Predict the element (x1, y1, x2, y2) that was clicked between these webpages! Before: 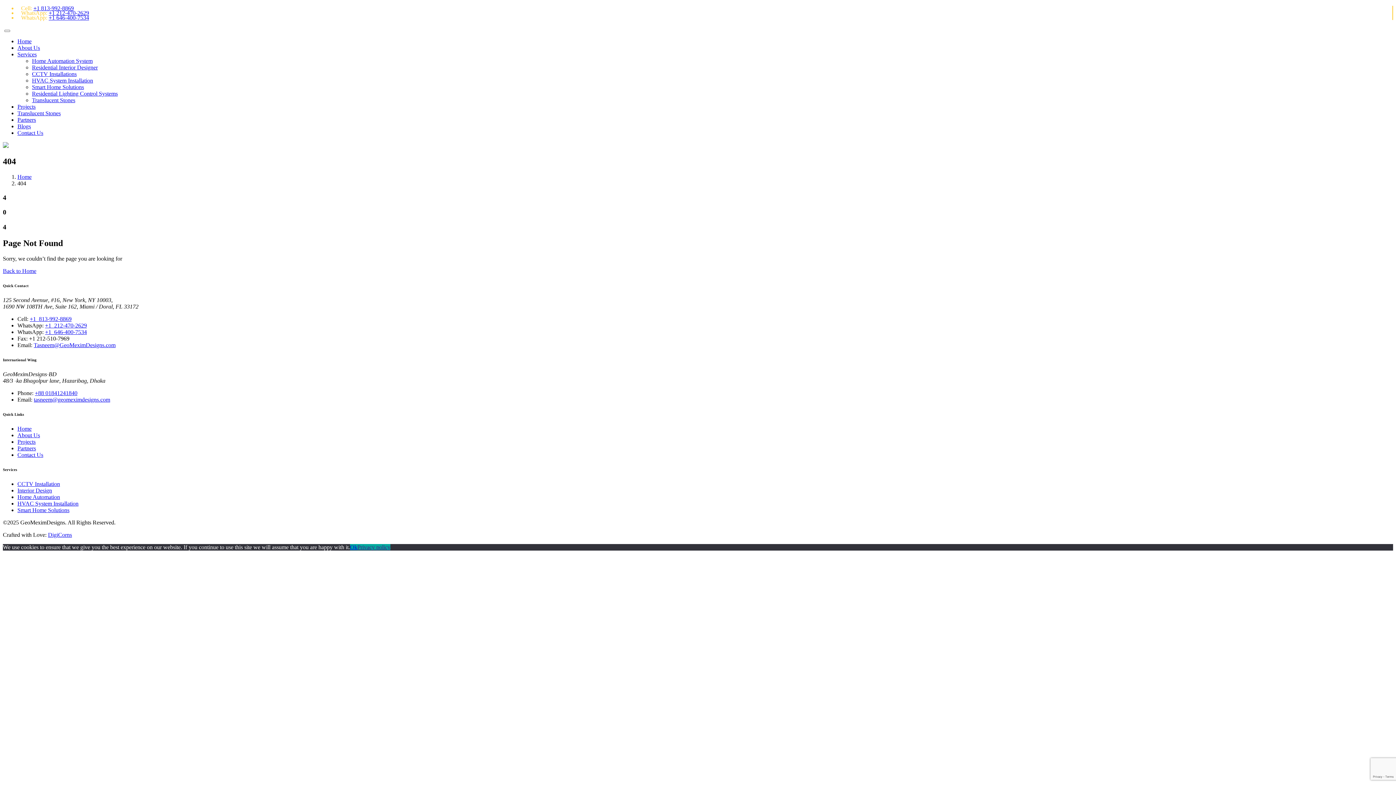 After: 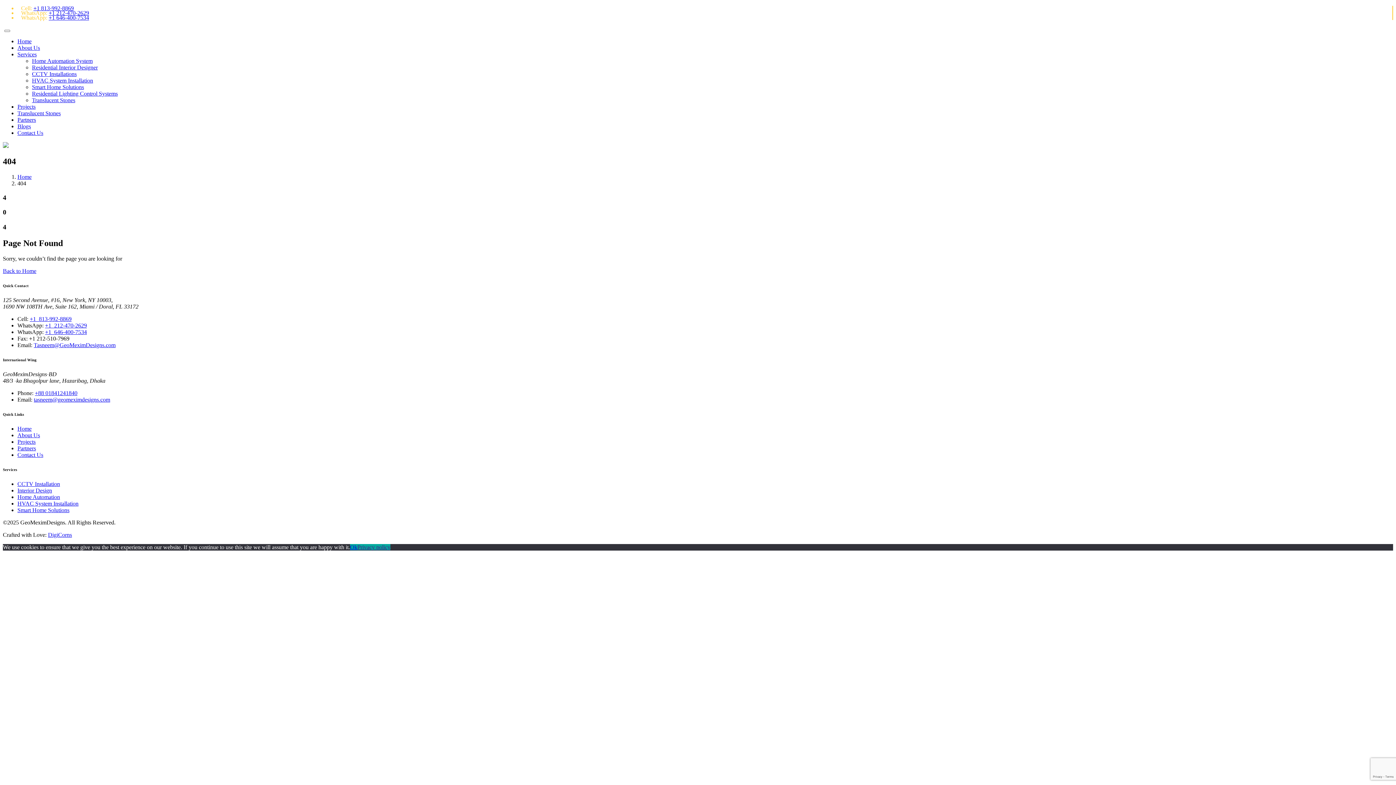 Action: bbox: (33, 396, 110, 402) label: tasneem@geomeximdesigns.com